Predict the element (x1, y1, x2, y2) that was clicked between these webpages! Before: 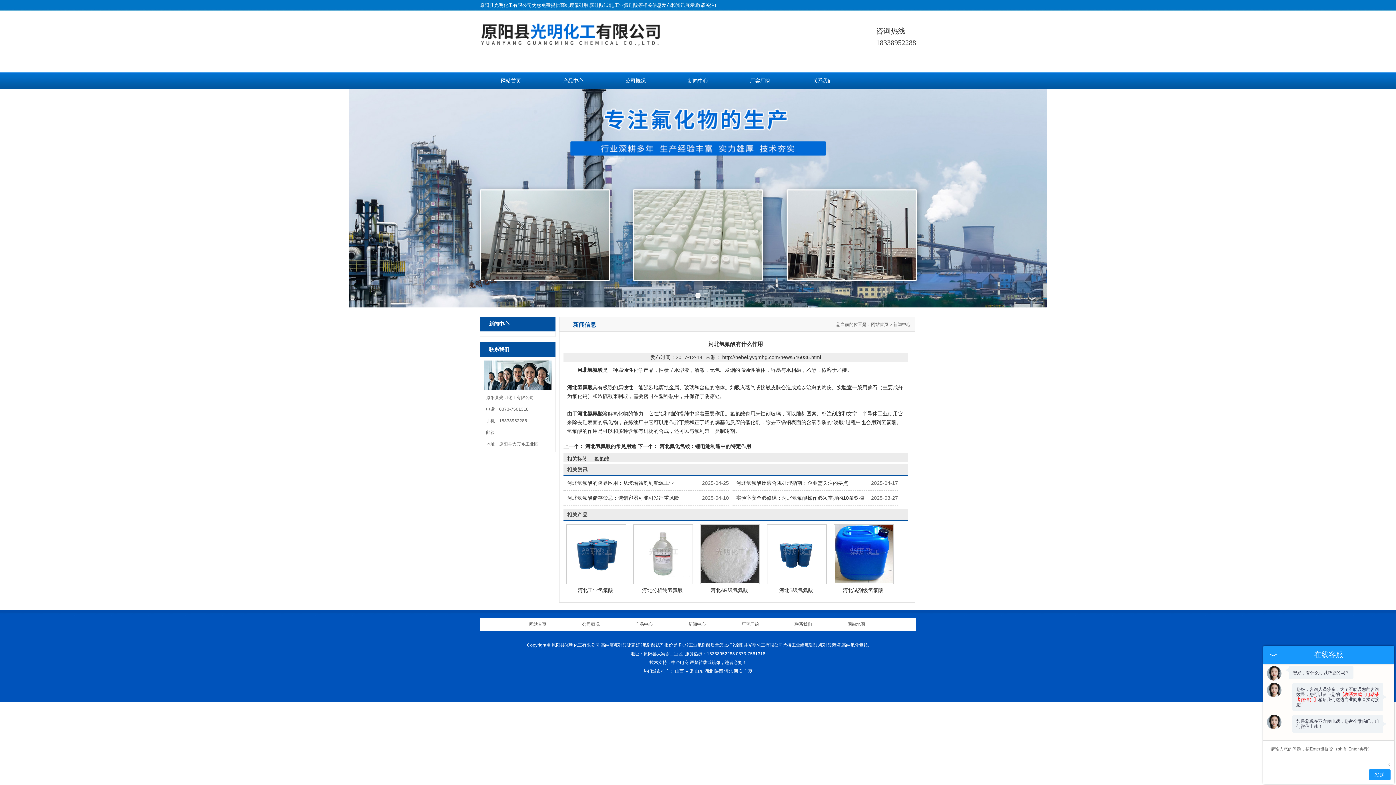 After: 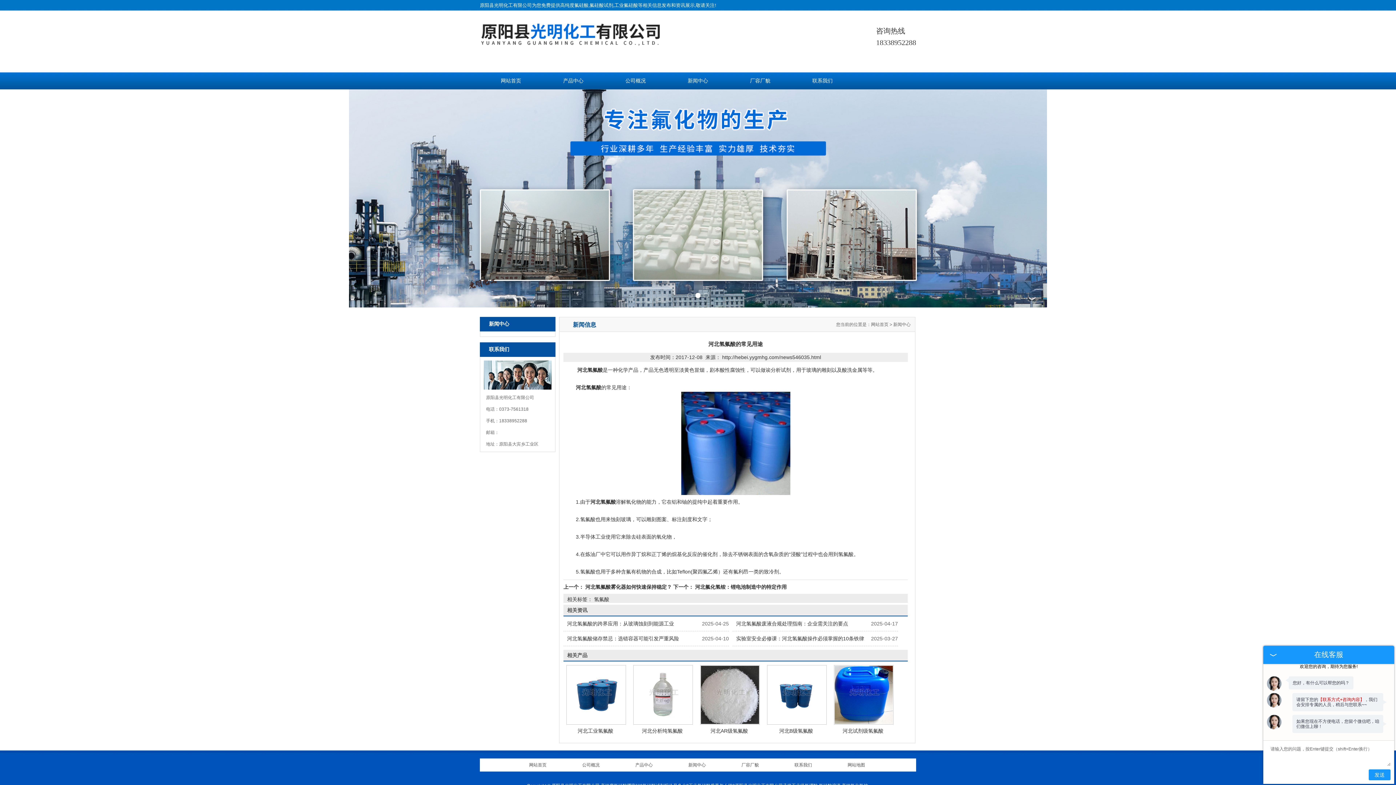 Action: bbox: (584, 443, 637, 449) label:  河北氢氟酸的常见用途 